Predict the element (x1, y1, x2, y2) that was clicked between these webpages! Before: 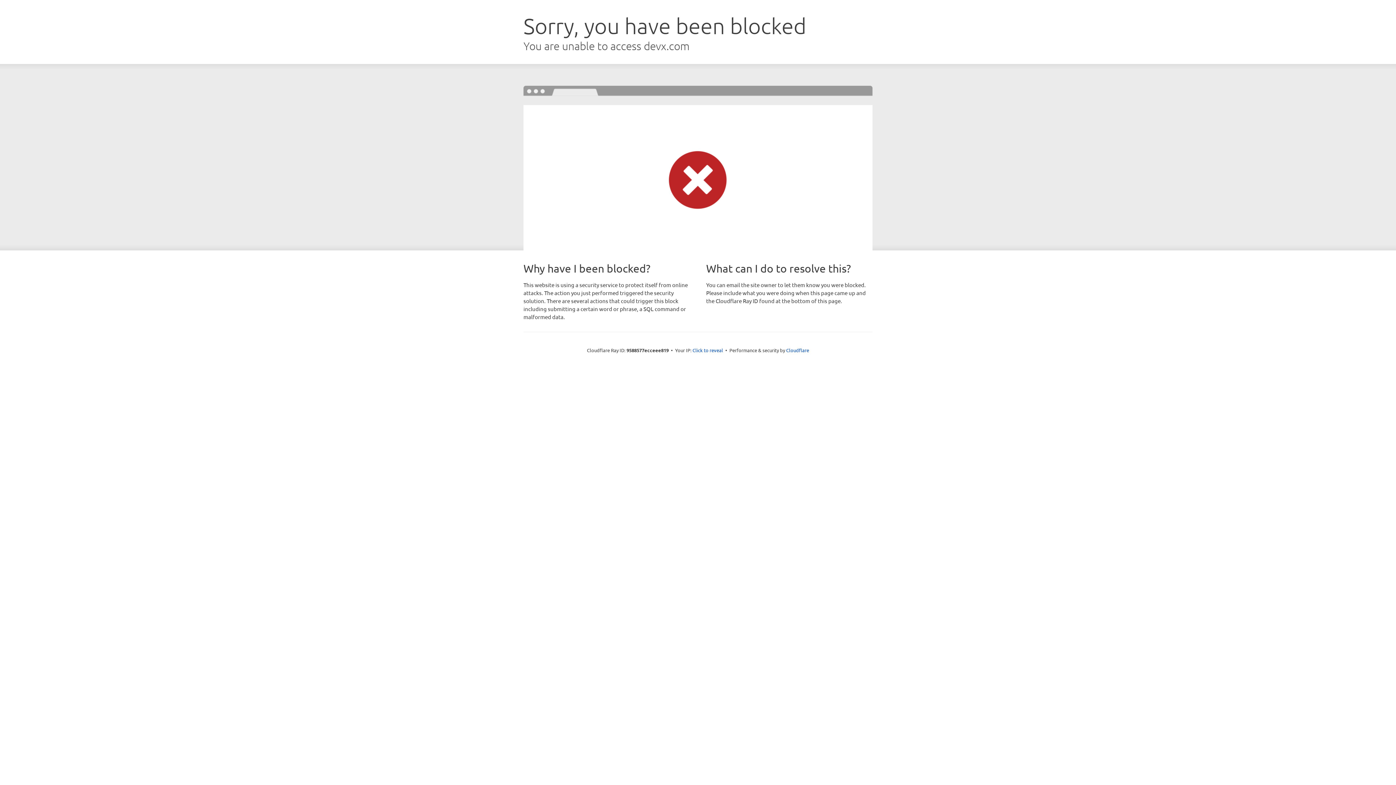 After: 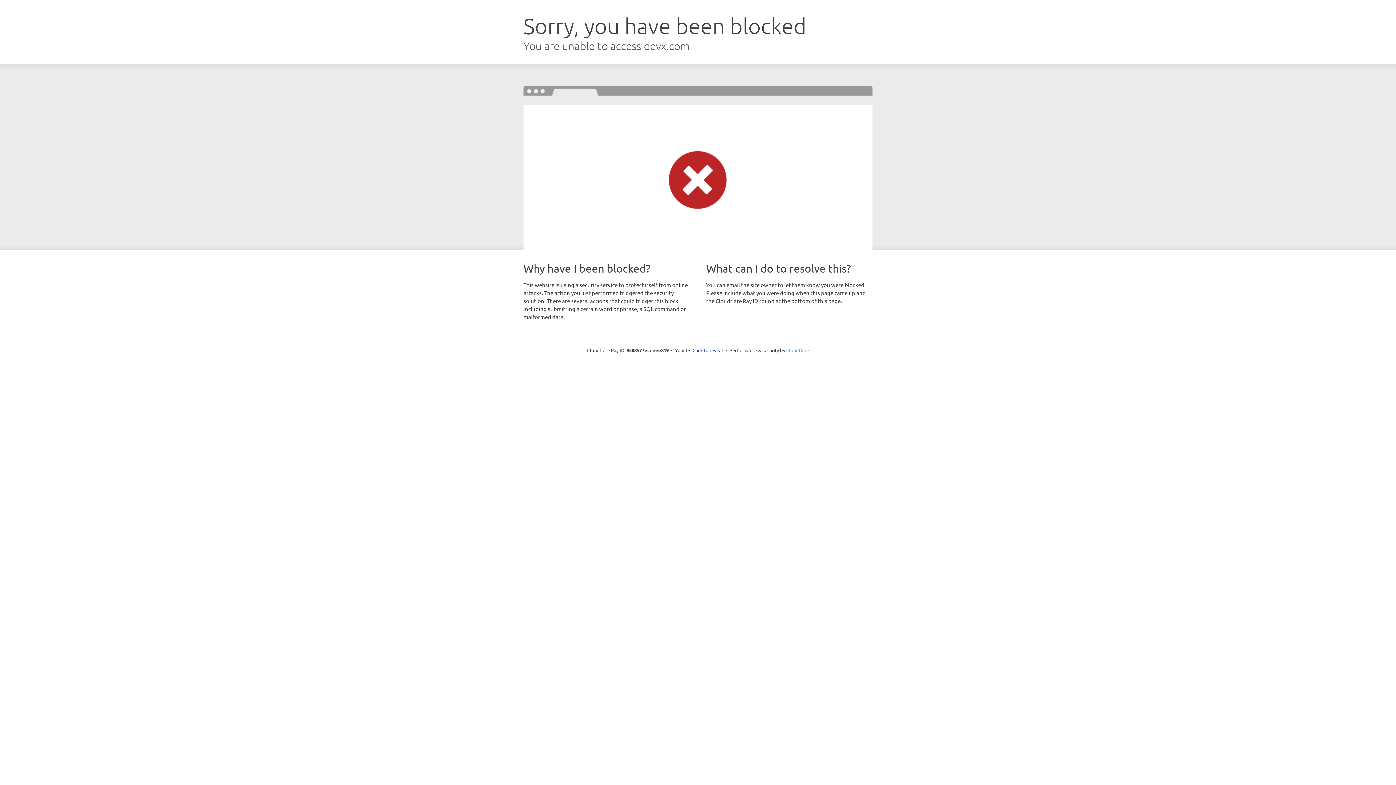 Action: label: Cloudflare bbox: (786, 347, 809, 353)